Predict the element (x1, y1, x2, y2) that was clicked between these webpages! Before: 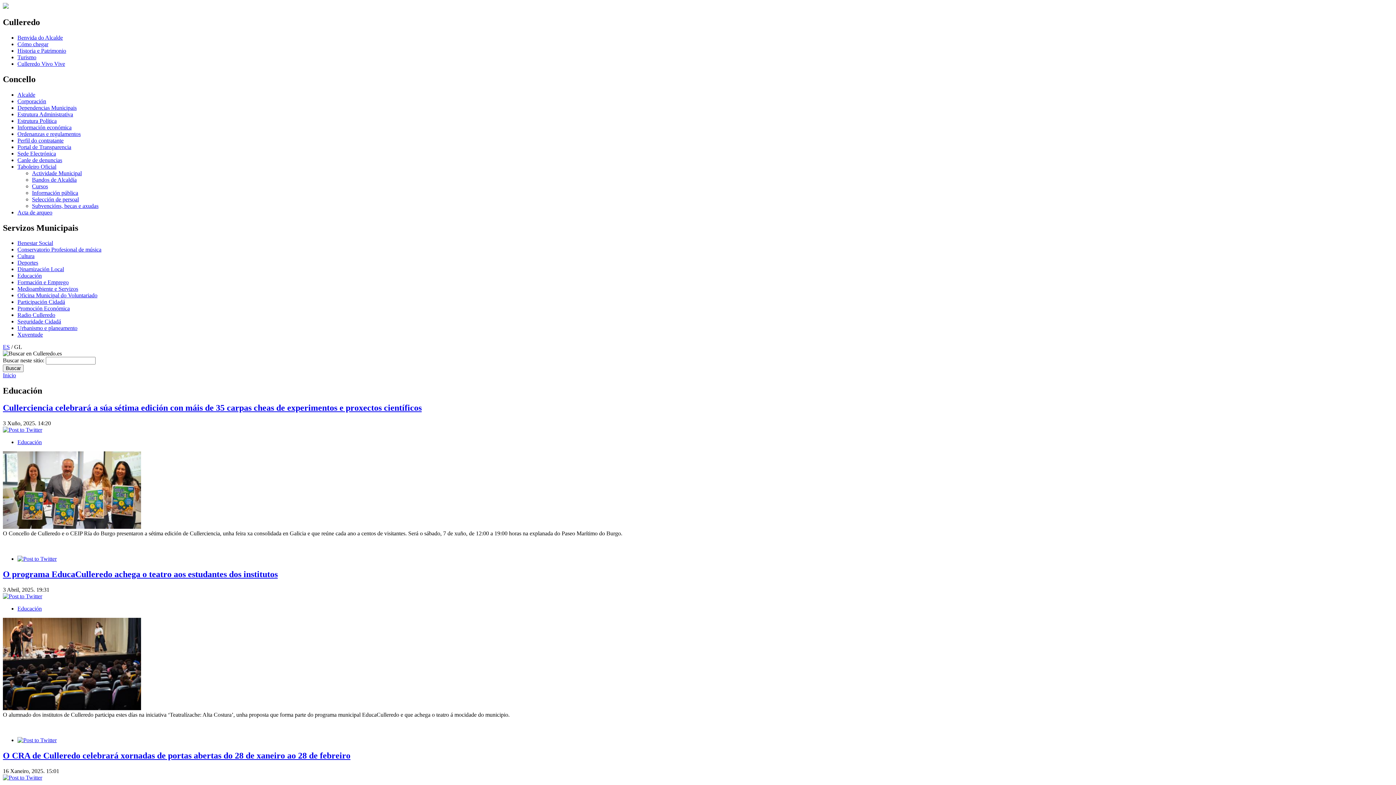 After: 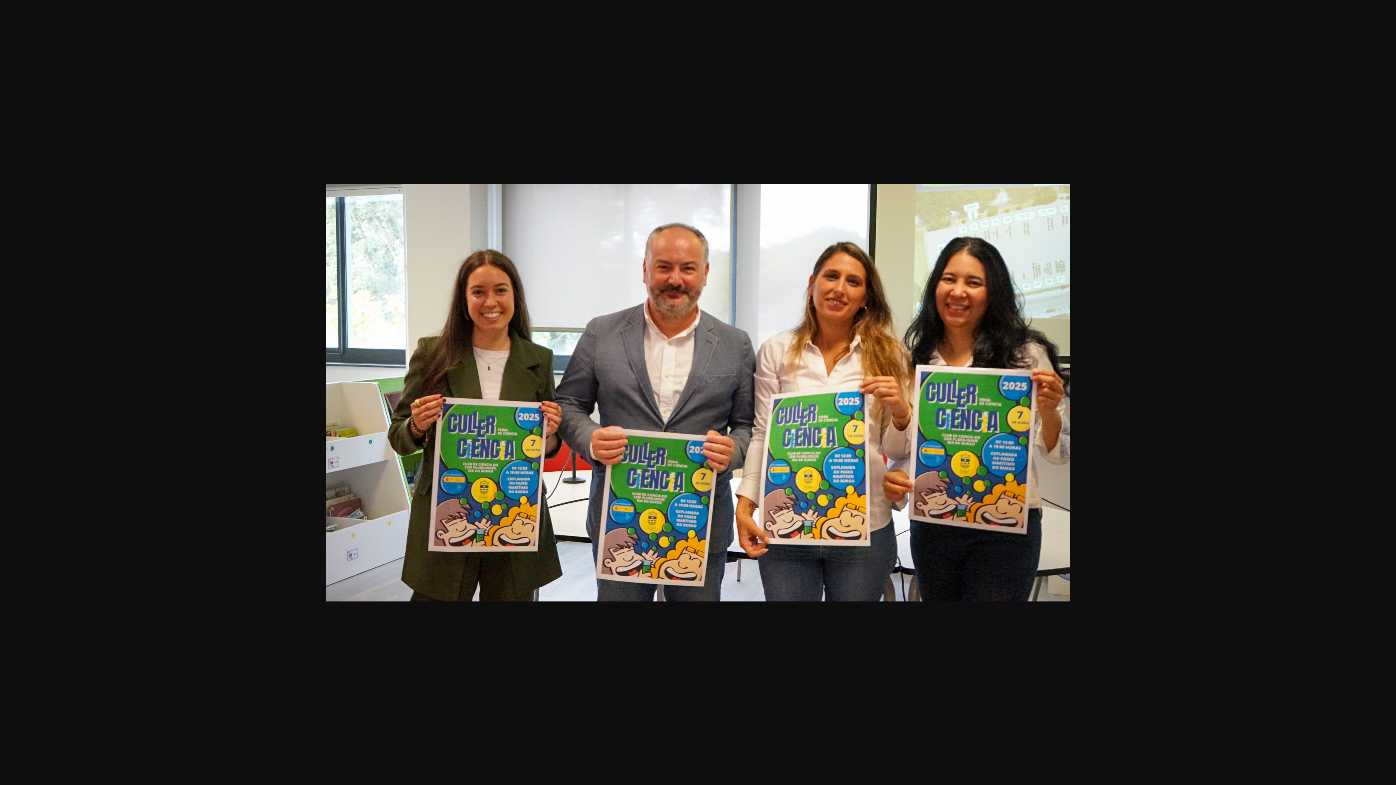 Action: bbox: (2, 524, 141, 530)